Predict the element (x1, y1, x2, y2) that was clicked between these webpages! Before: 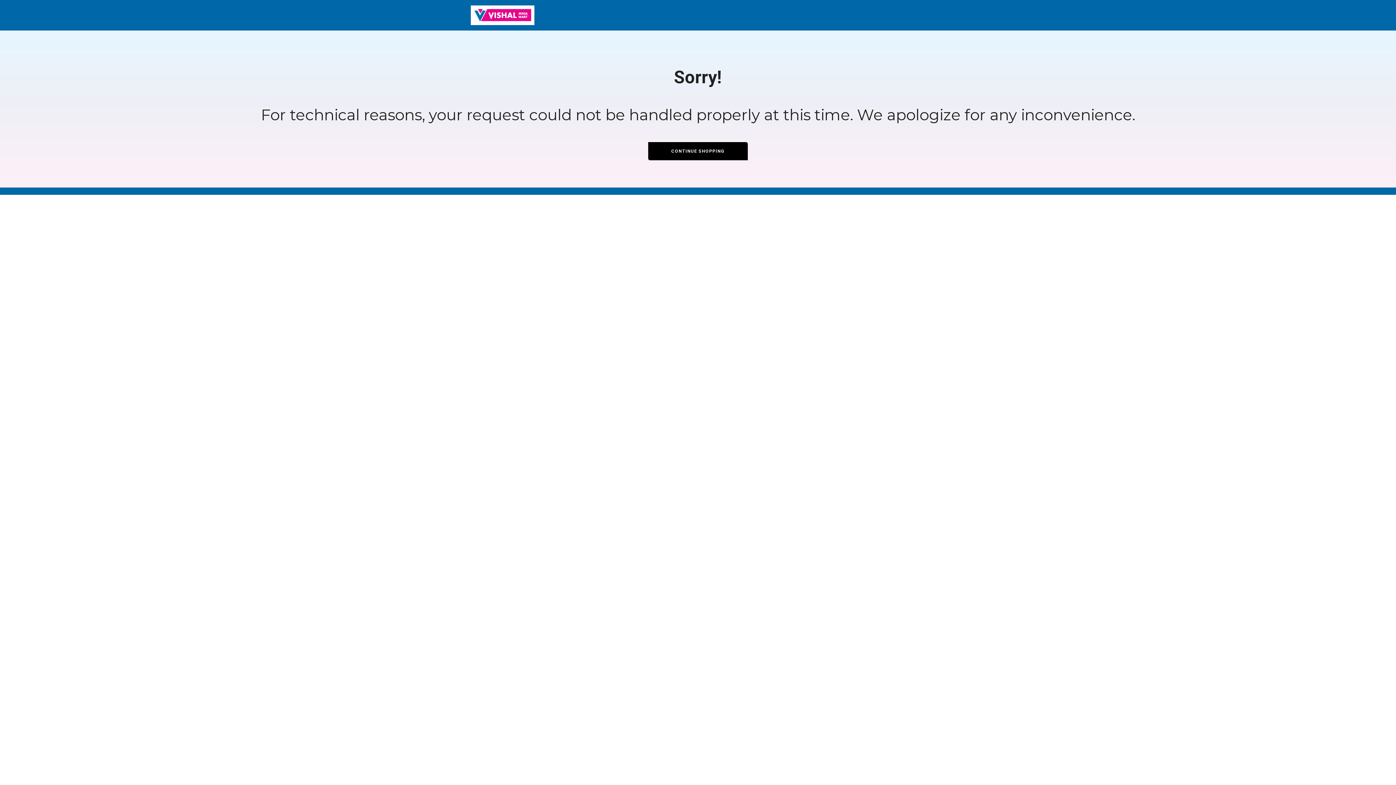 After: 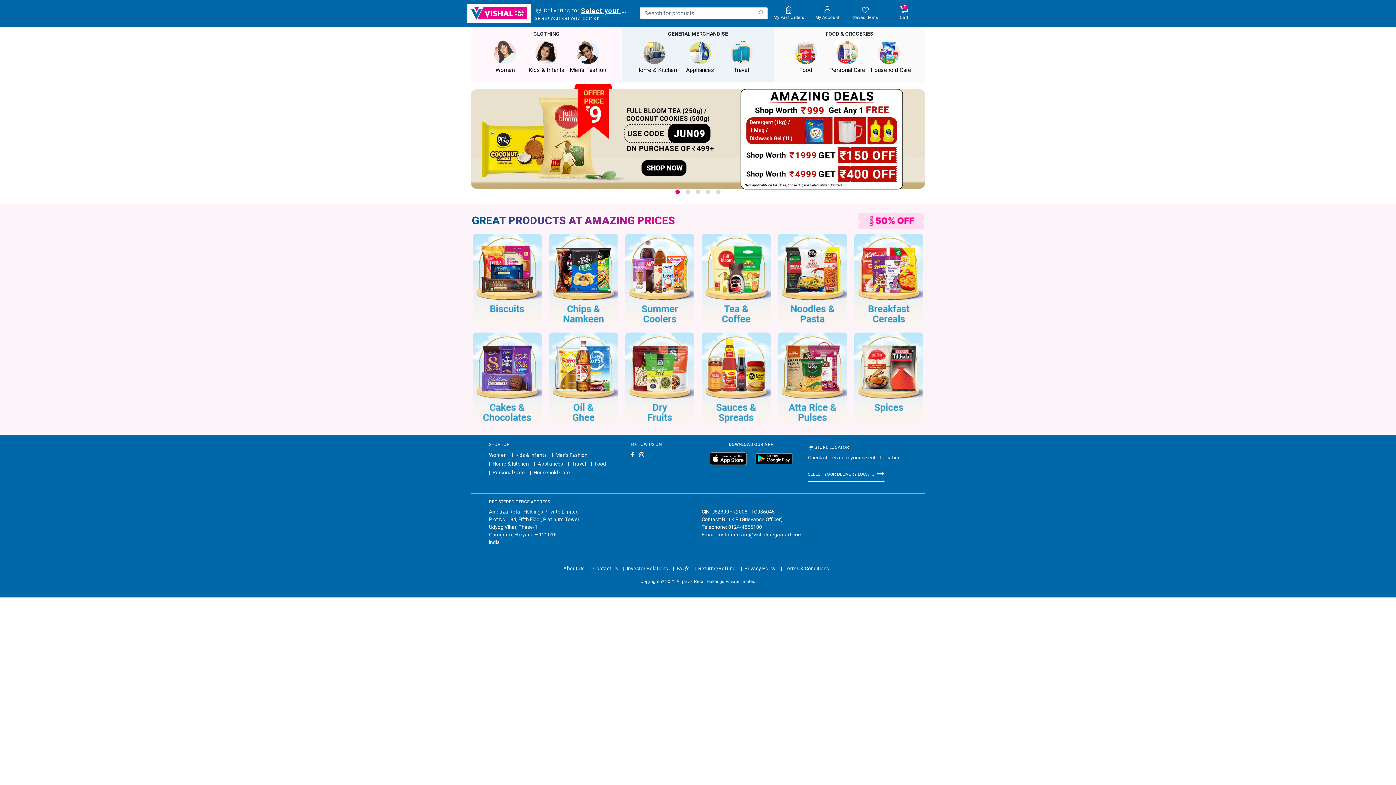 Action: bbox: (470, 5, 534, 25)